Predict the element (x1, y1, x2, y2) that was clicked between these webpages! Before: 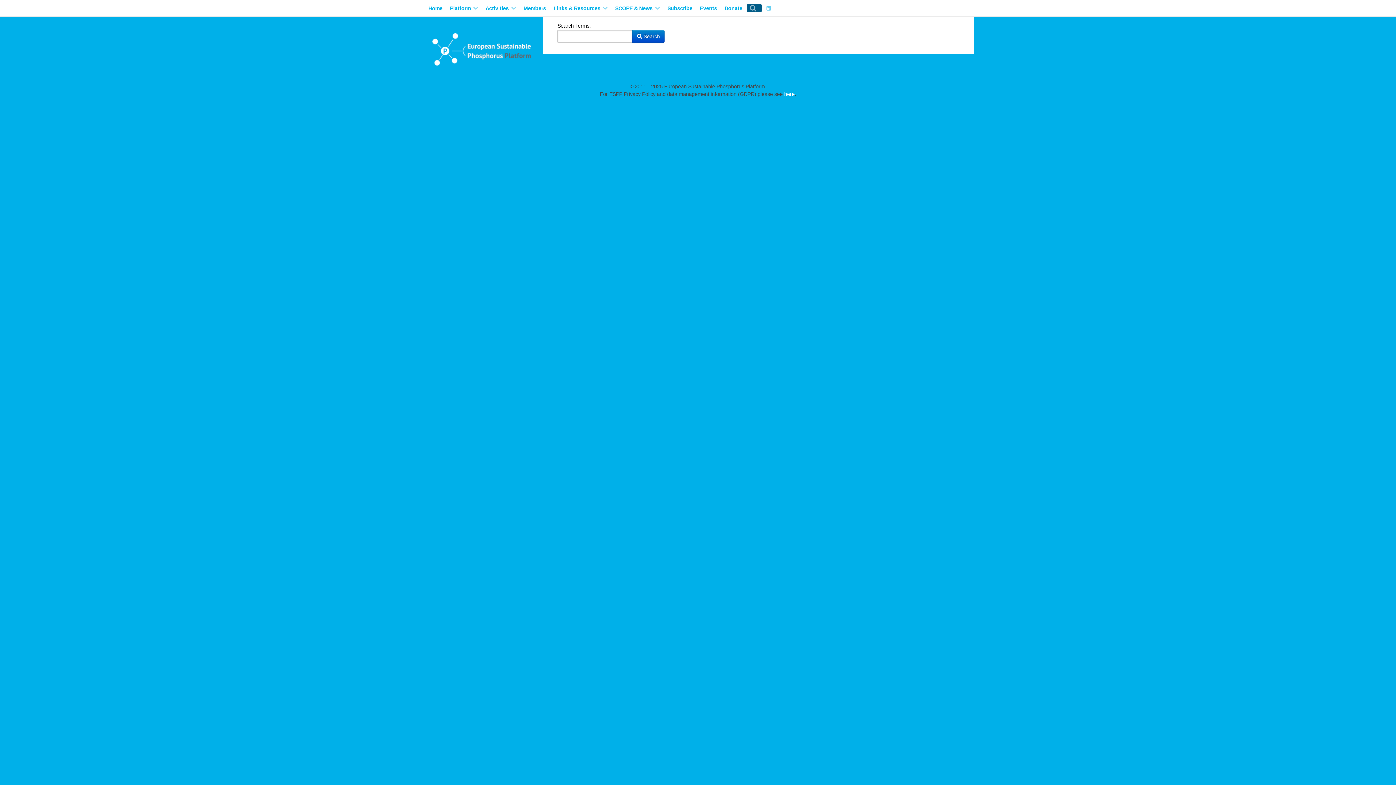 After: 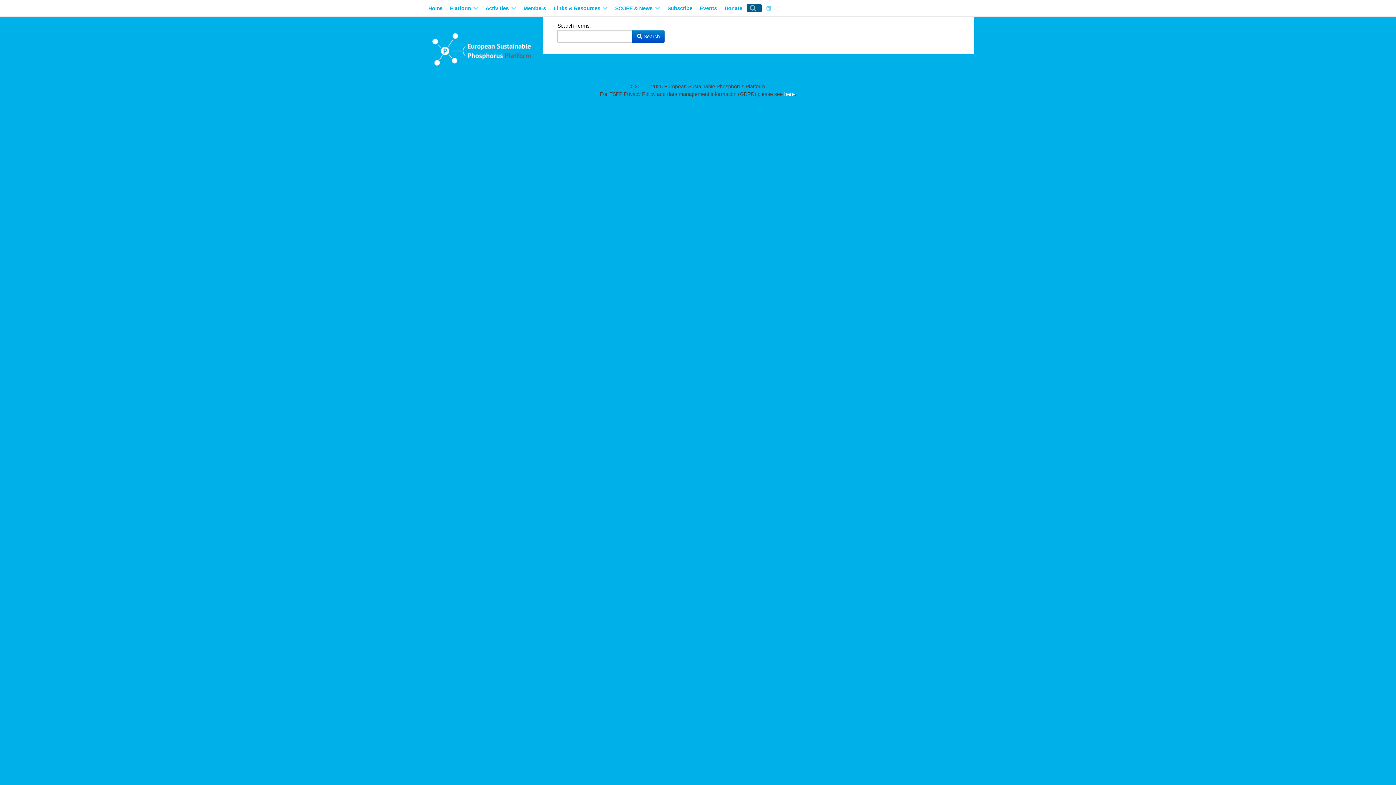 Action: label:  Search bbox: (632, 29, 664, 42)